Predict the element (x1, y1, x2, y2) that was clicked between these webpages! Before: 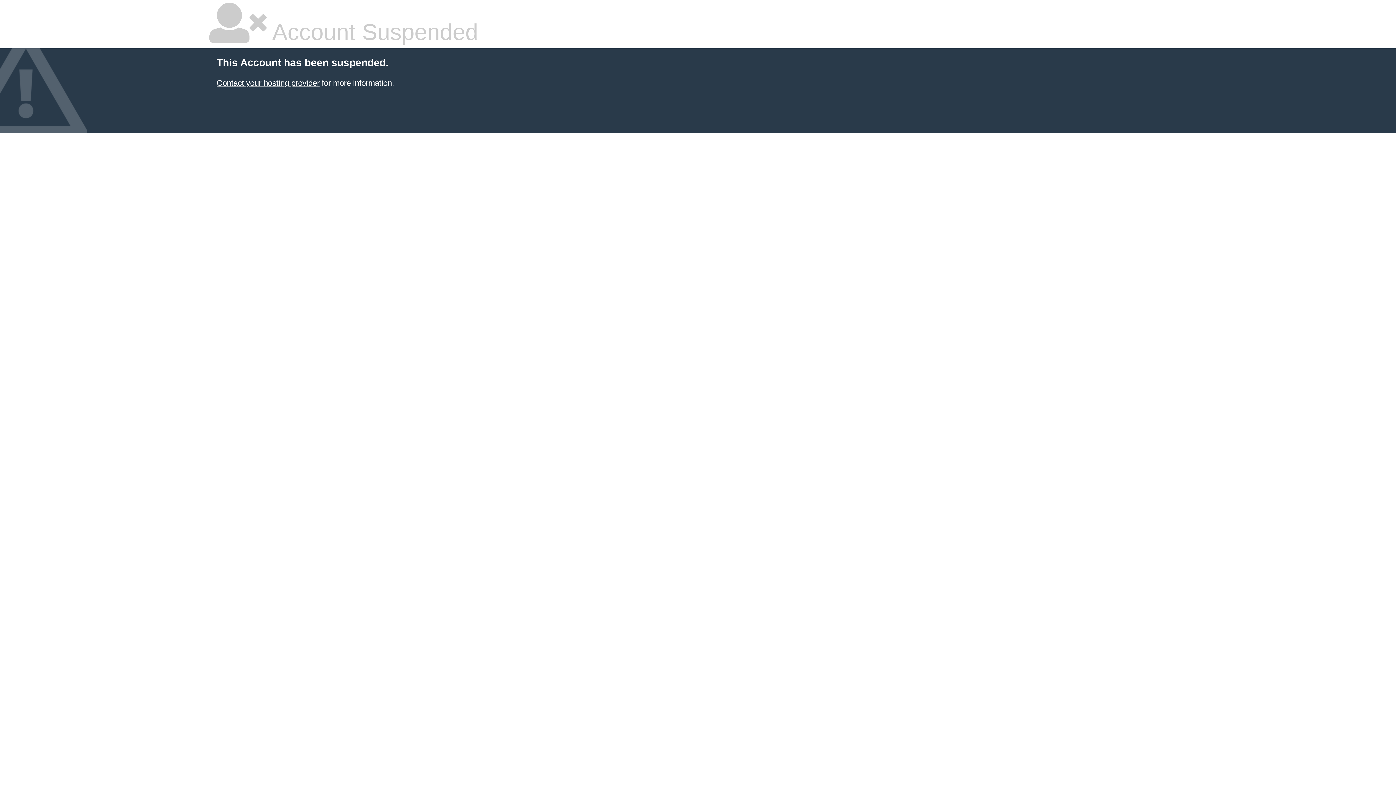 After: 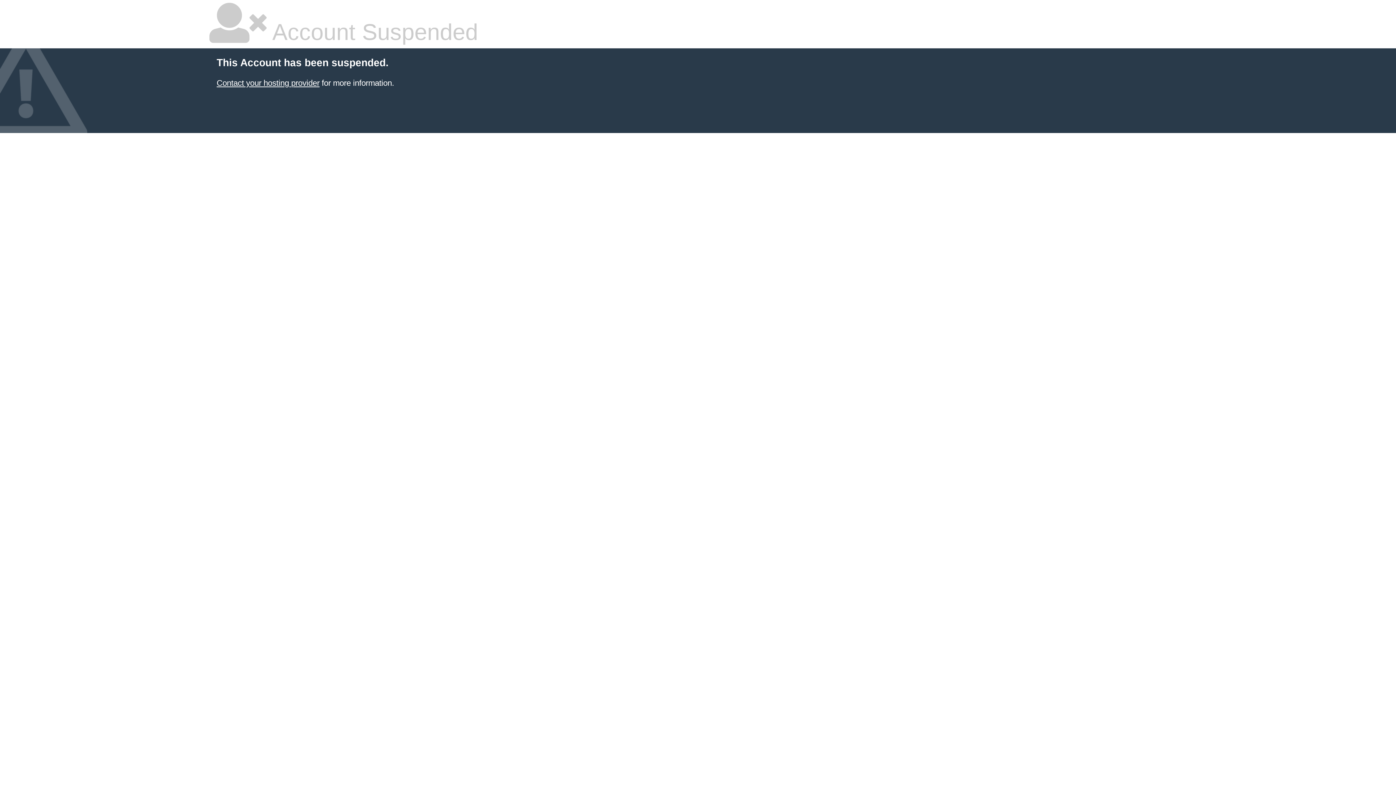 Action: bbox: (216, 78, 319, 87) label: Contact your hosting provider